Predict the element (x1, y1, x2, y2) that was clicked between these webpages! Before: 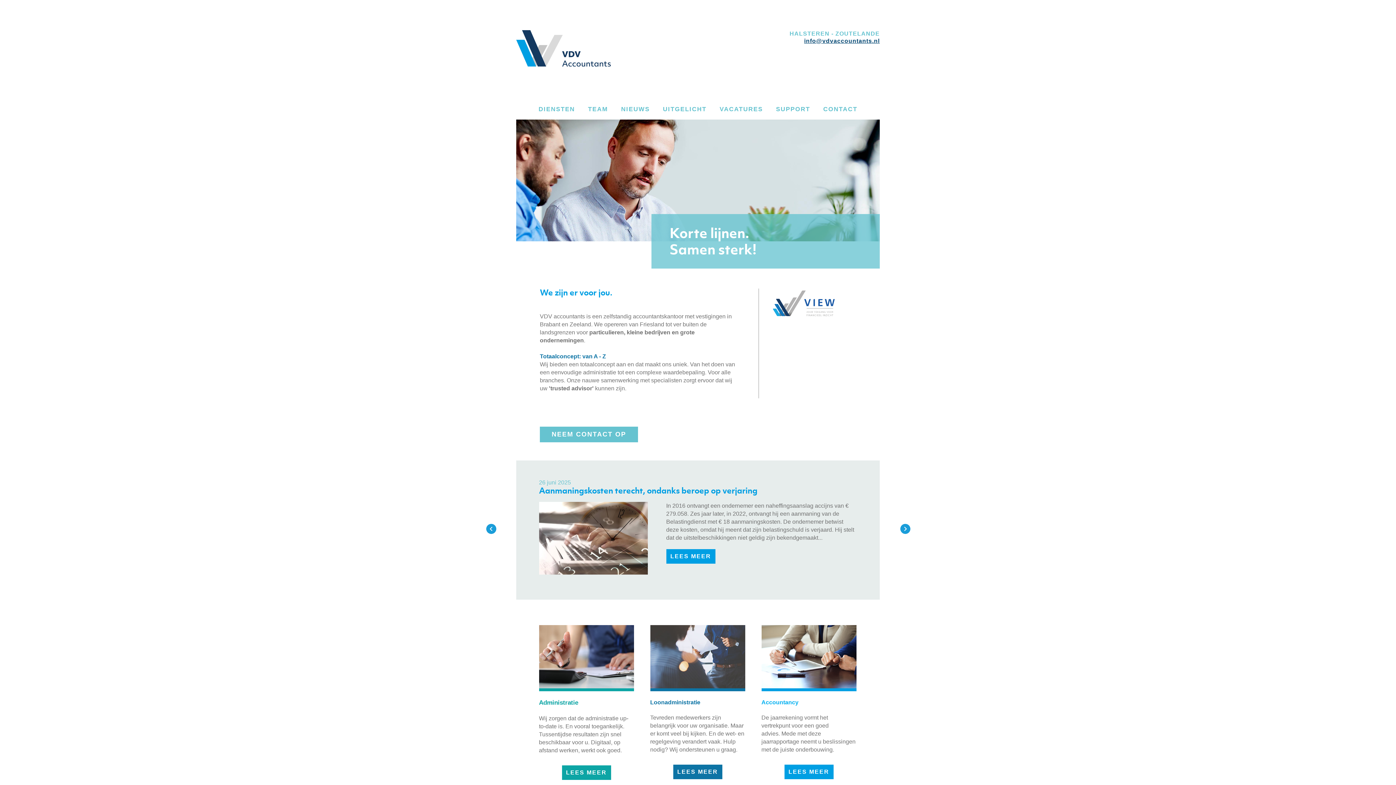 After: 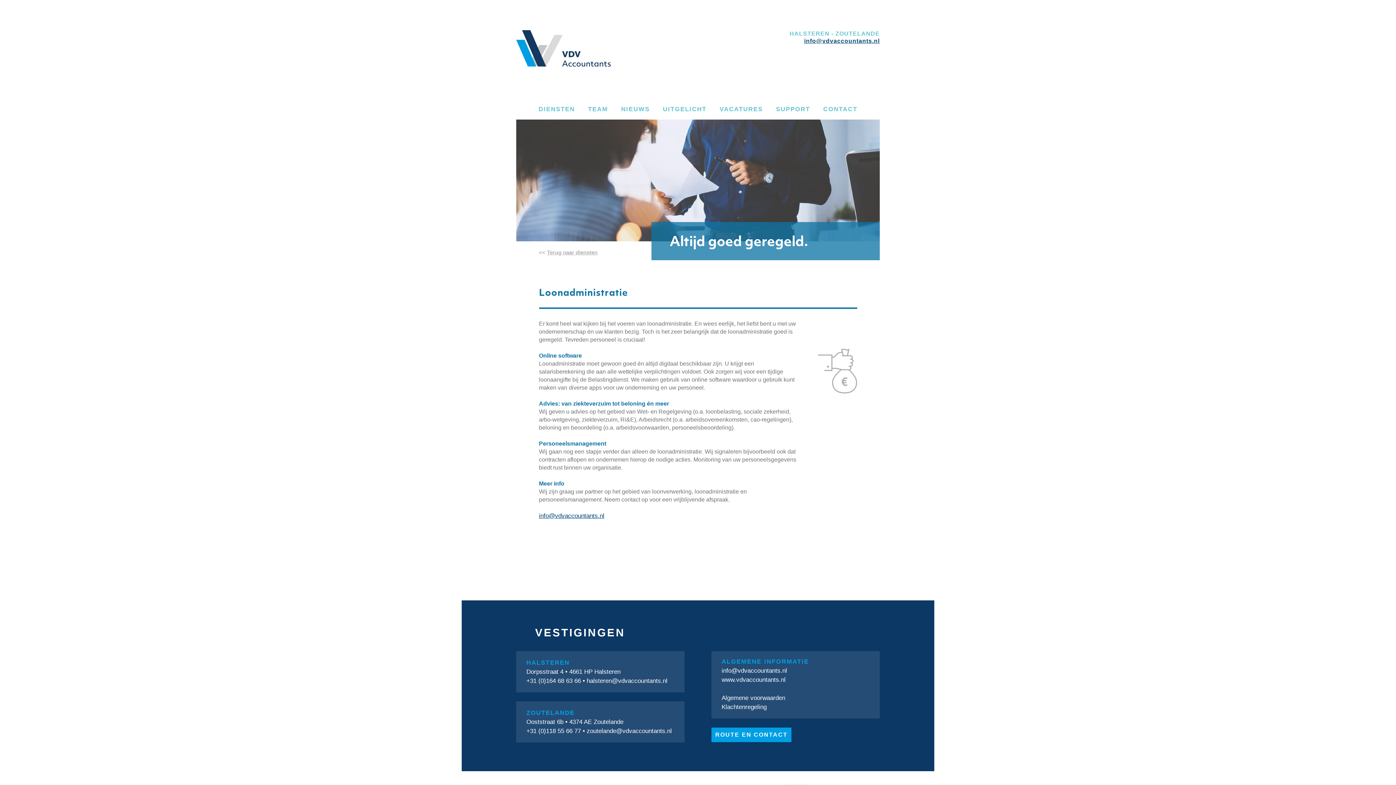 Action: label: LEES MEER bbox: (673, 765, 722, 779)